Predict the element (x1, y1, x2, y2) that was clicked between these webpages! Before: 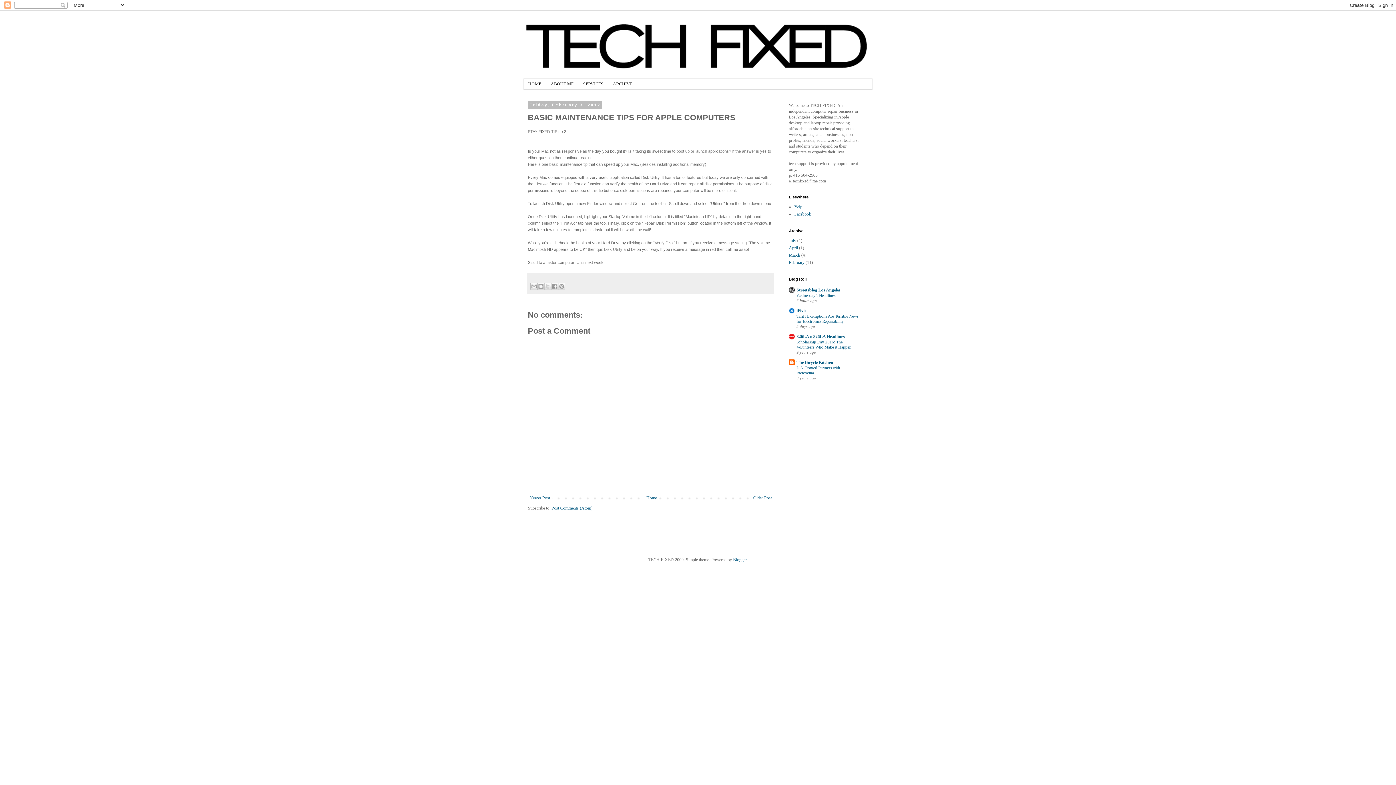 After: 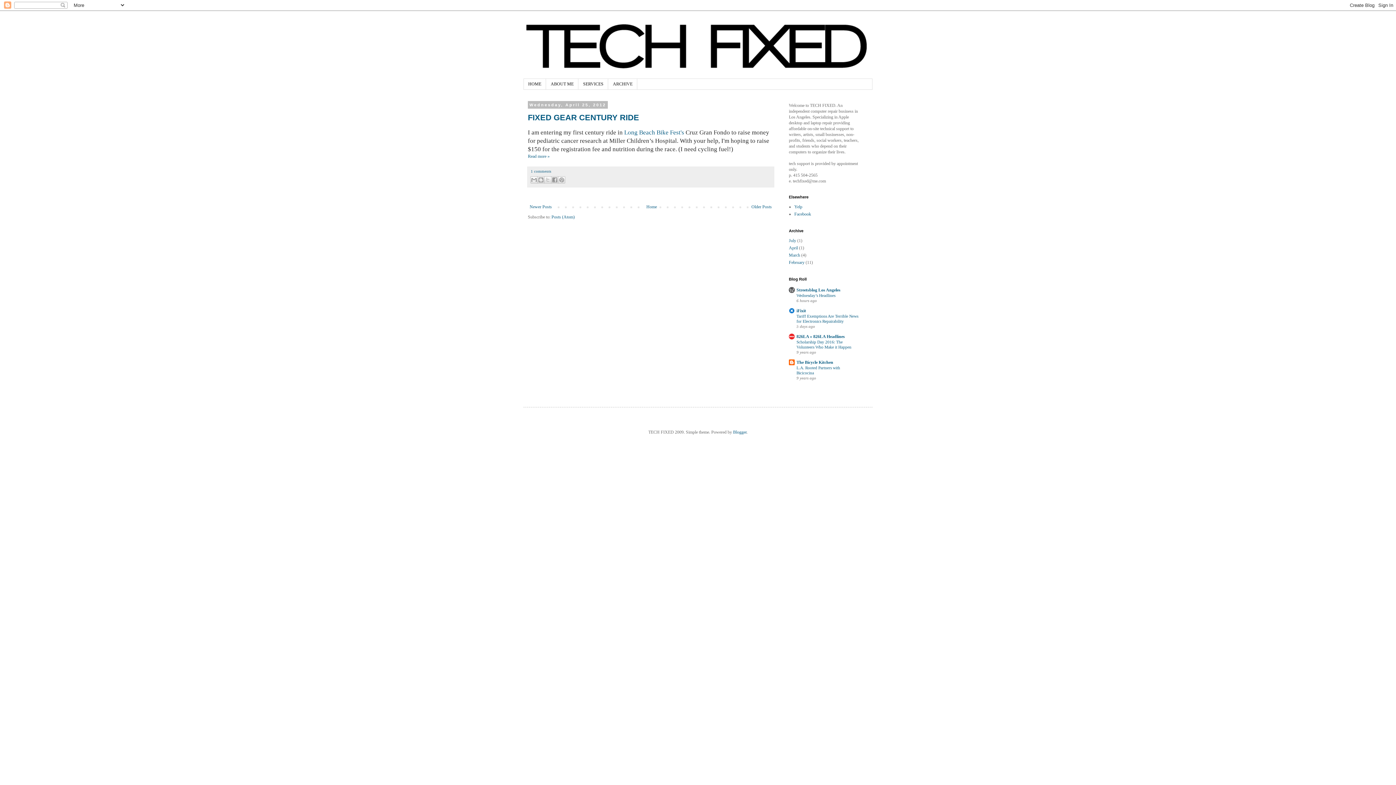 Action: bbox: (789, 245, 798, 250) label: April